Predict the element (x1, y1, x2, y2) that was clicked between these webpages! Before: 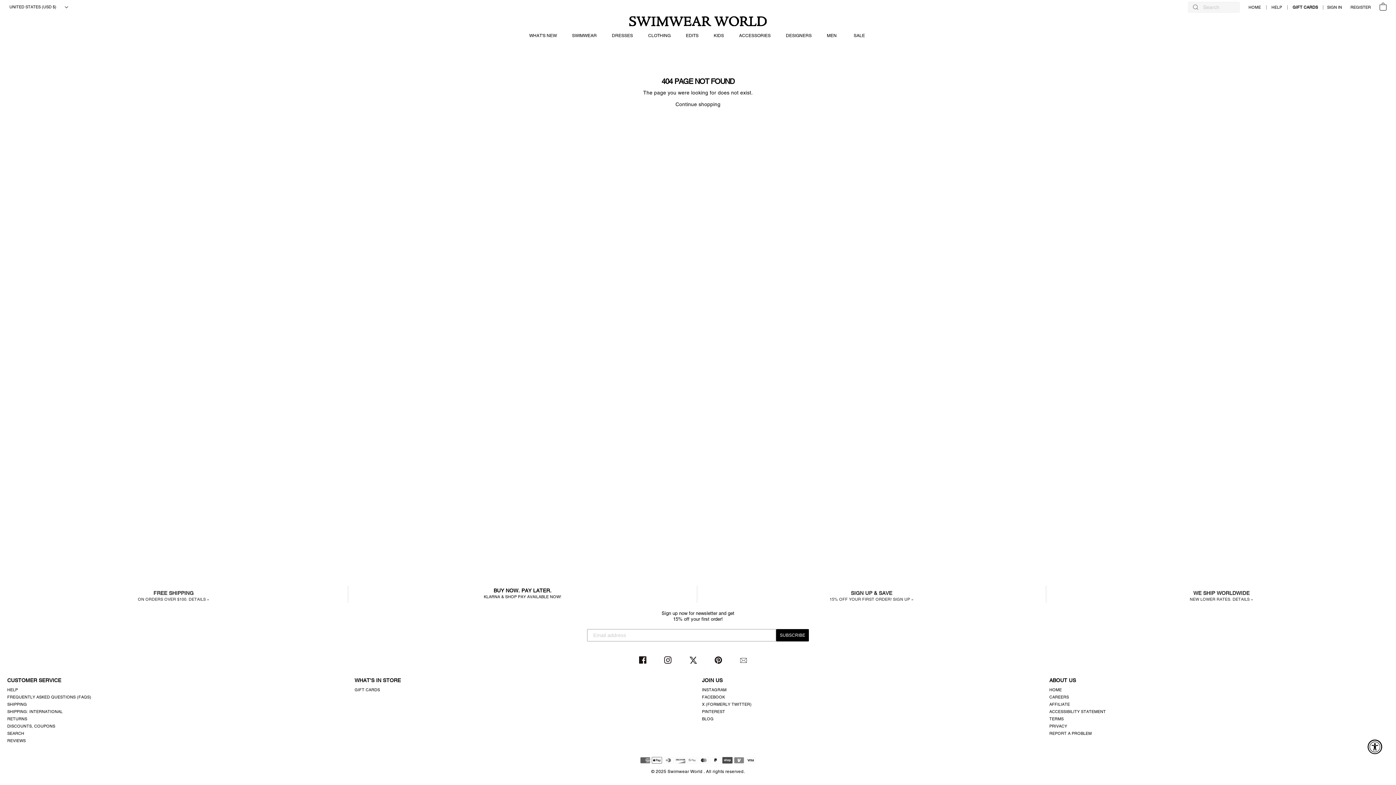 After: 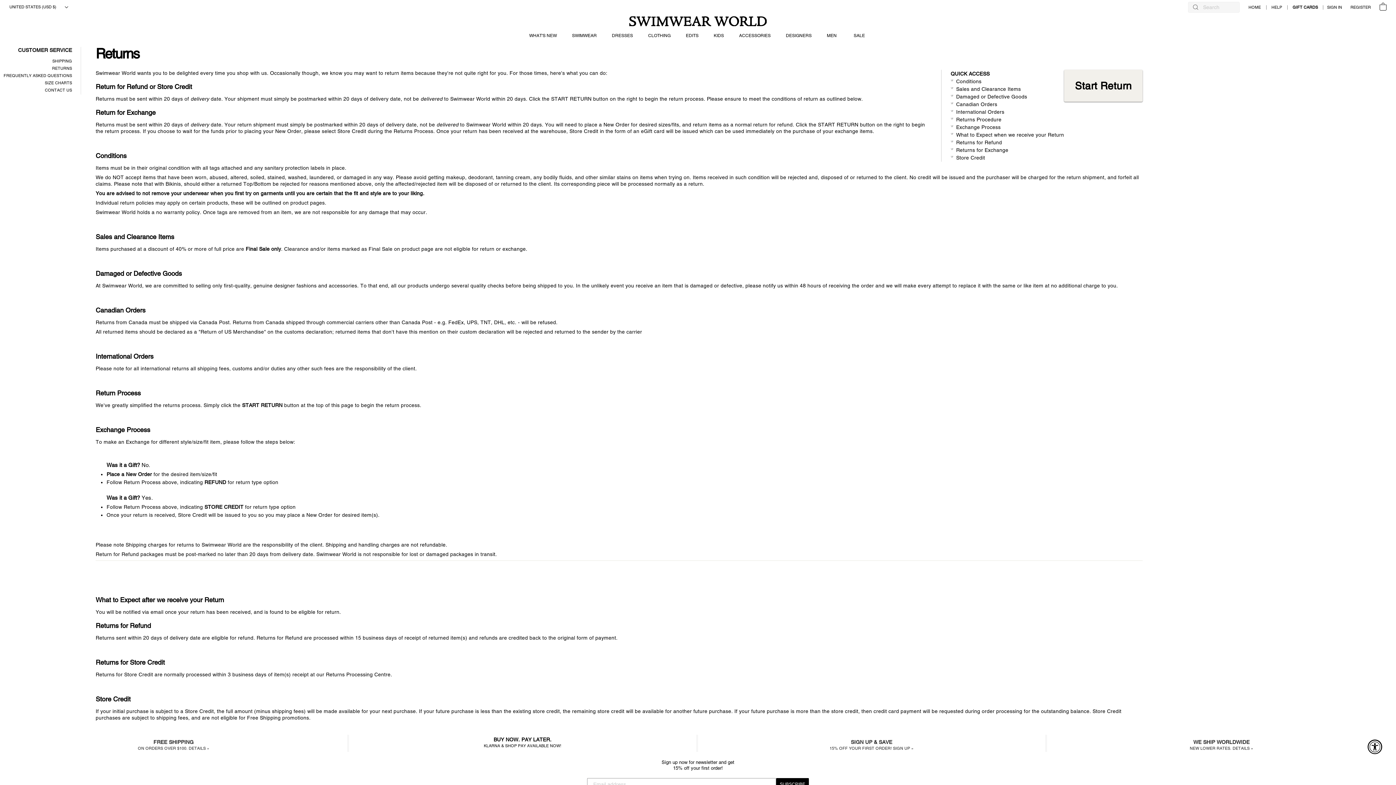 Action: label: RETURNS bbox: (7, 715, 27, 722)